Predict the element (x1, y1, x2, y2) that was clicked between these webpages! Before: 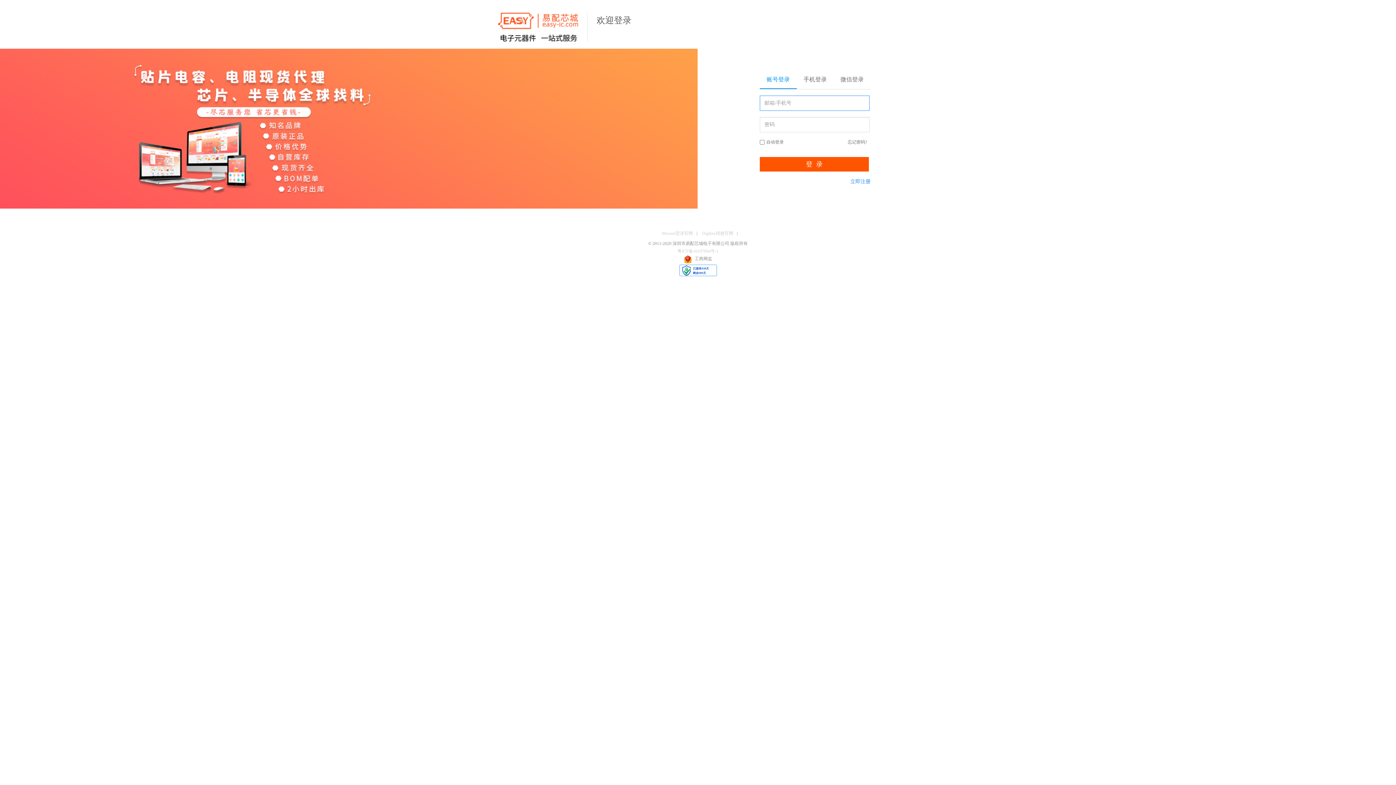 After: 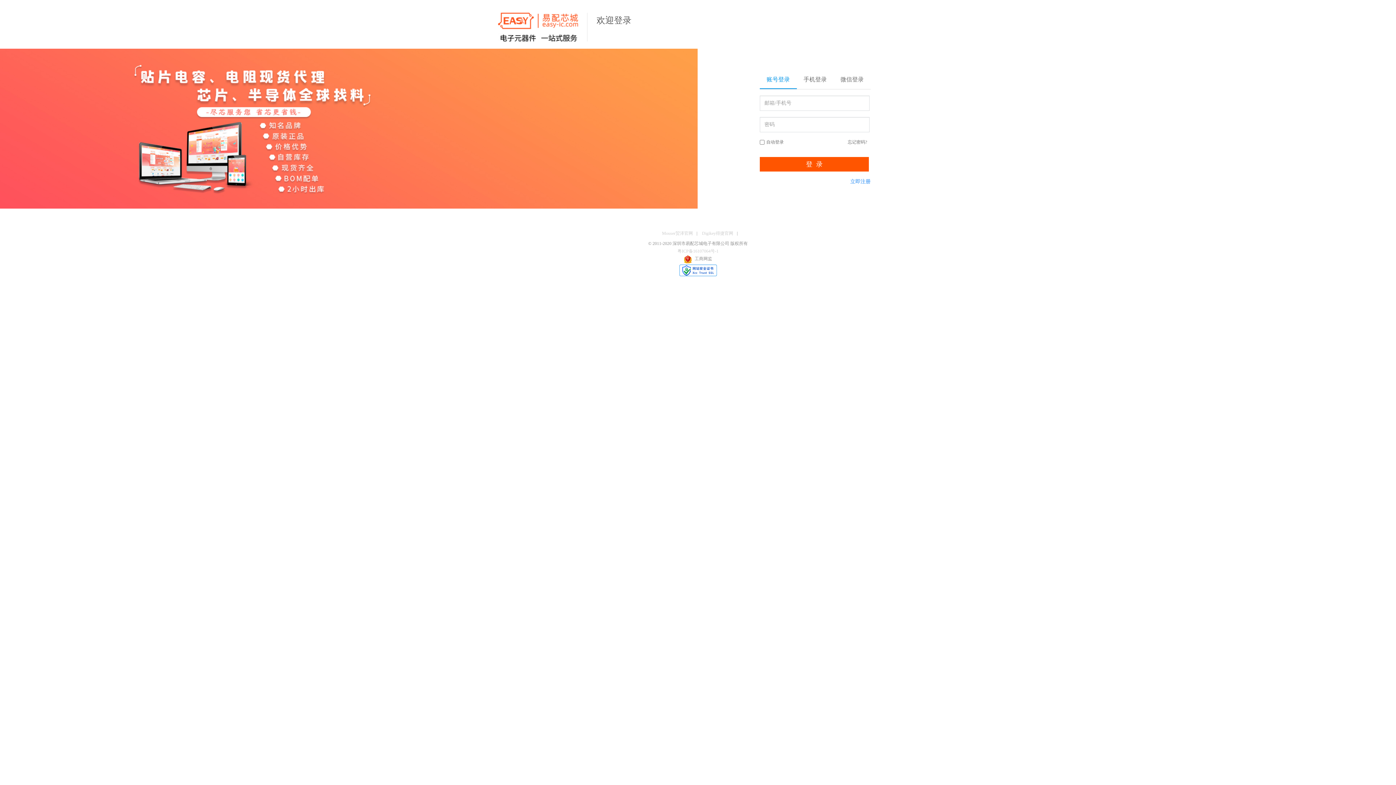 Action: bbox: (679, 263, 716, 277)